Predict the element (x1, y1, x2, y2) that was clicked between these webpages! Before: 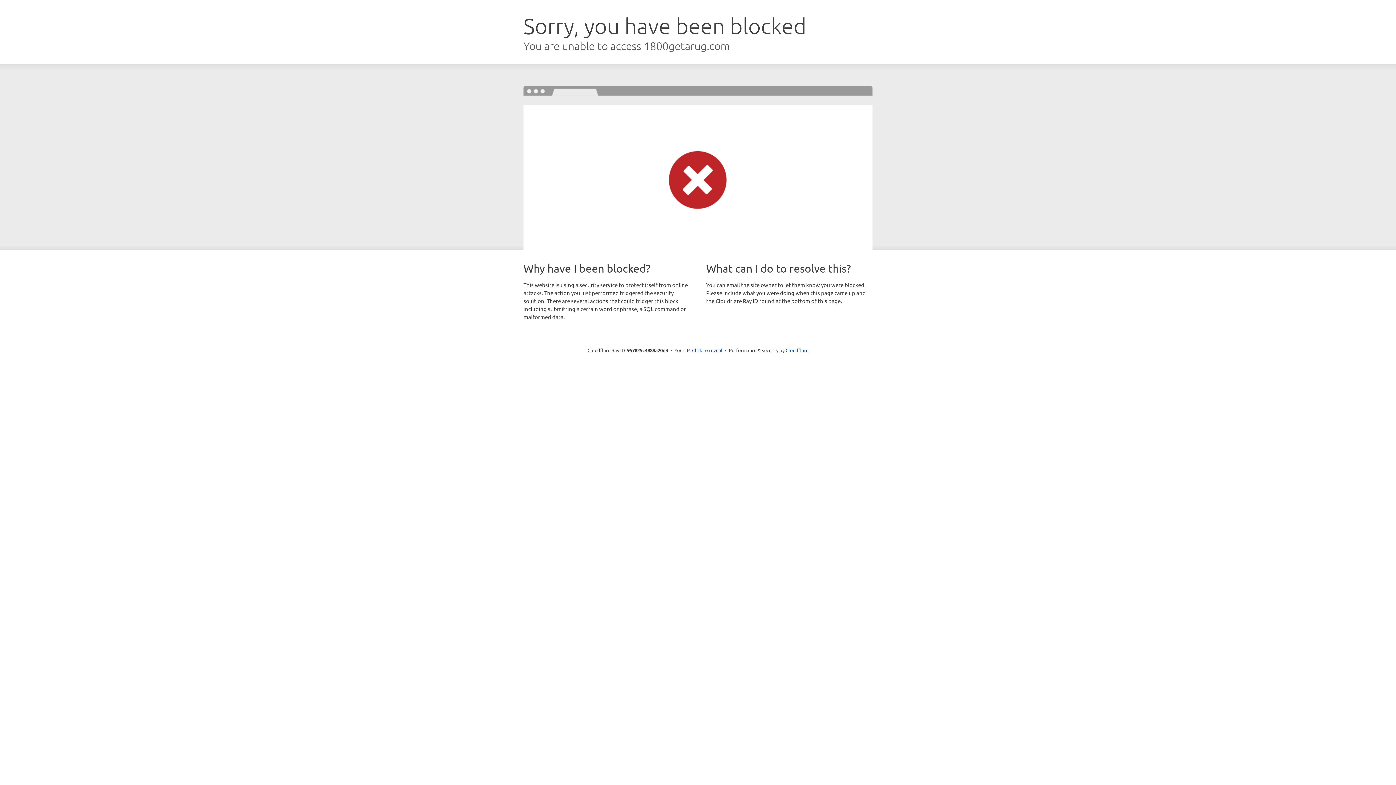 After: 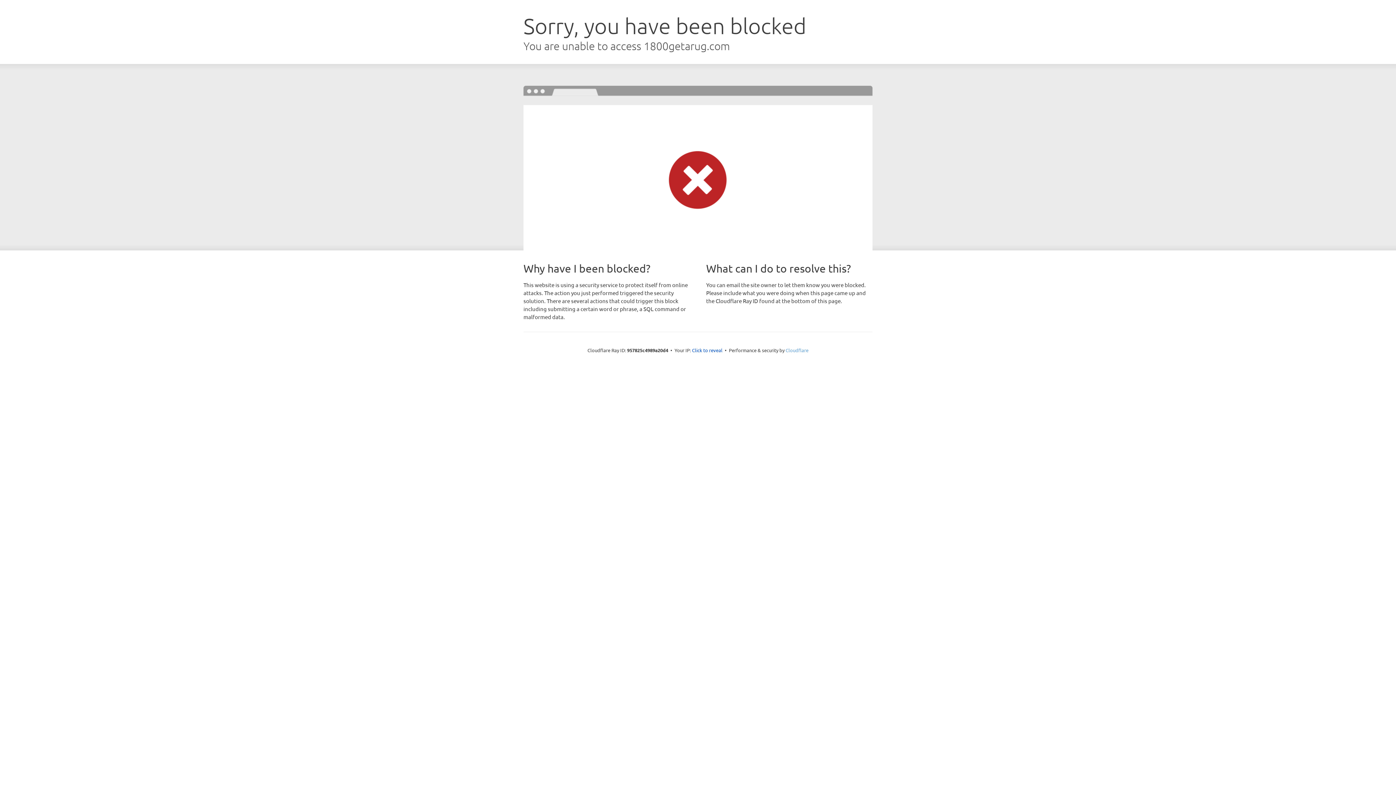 Action: label: Cloudflare bbox: (785, 347, 808, 353)